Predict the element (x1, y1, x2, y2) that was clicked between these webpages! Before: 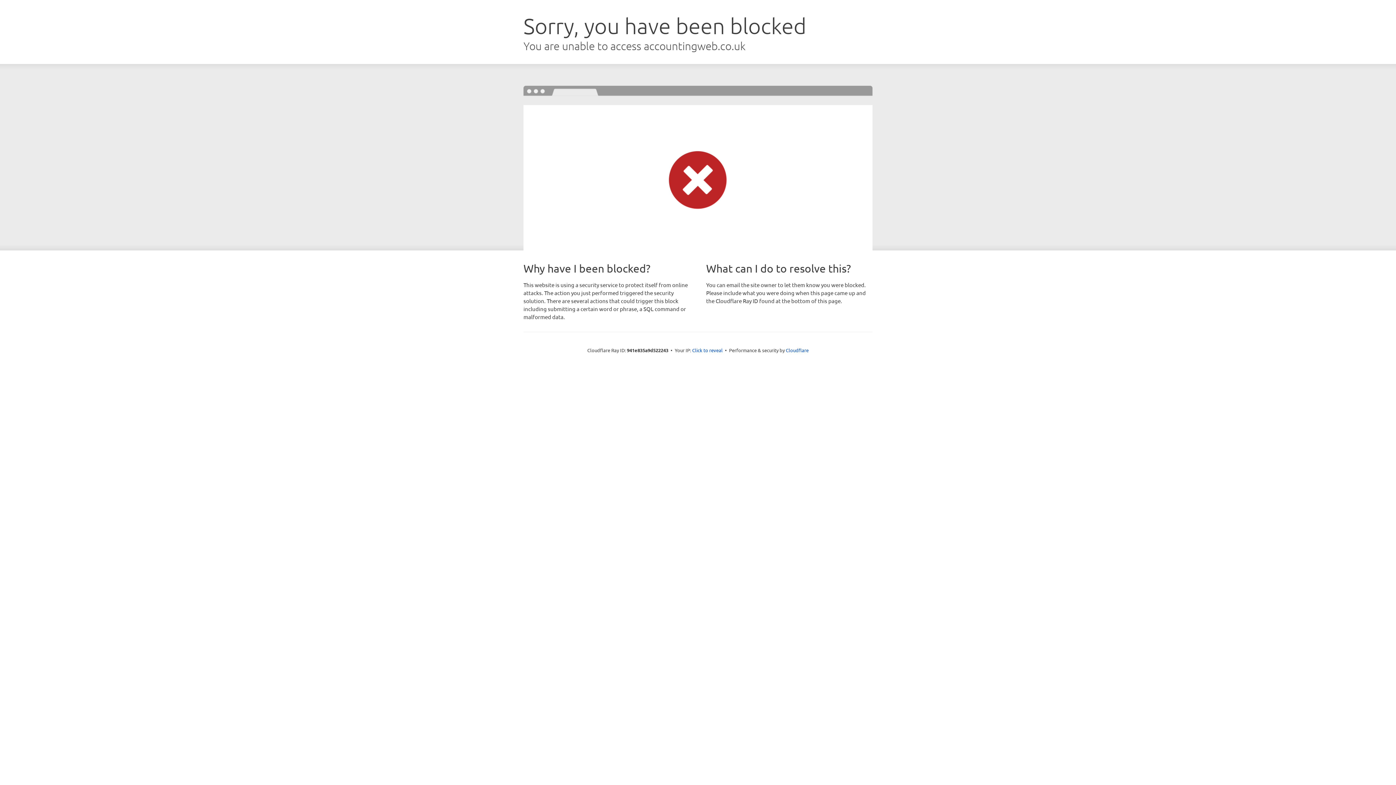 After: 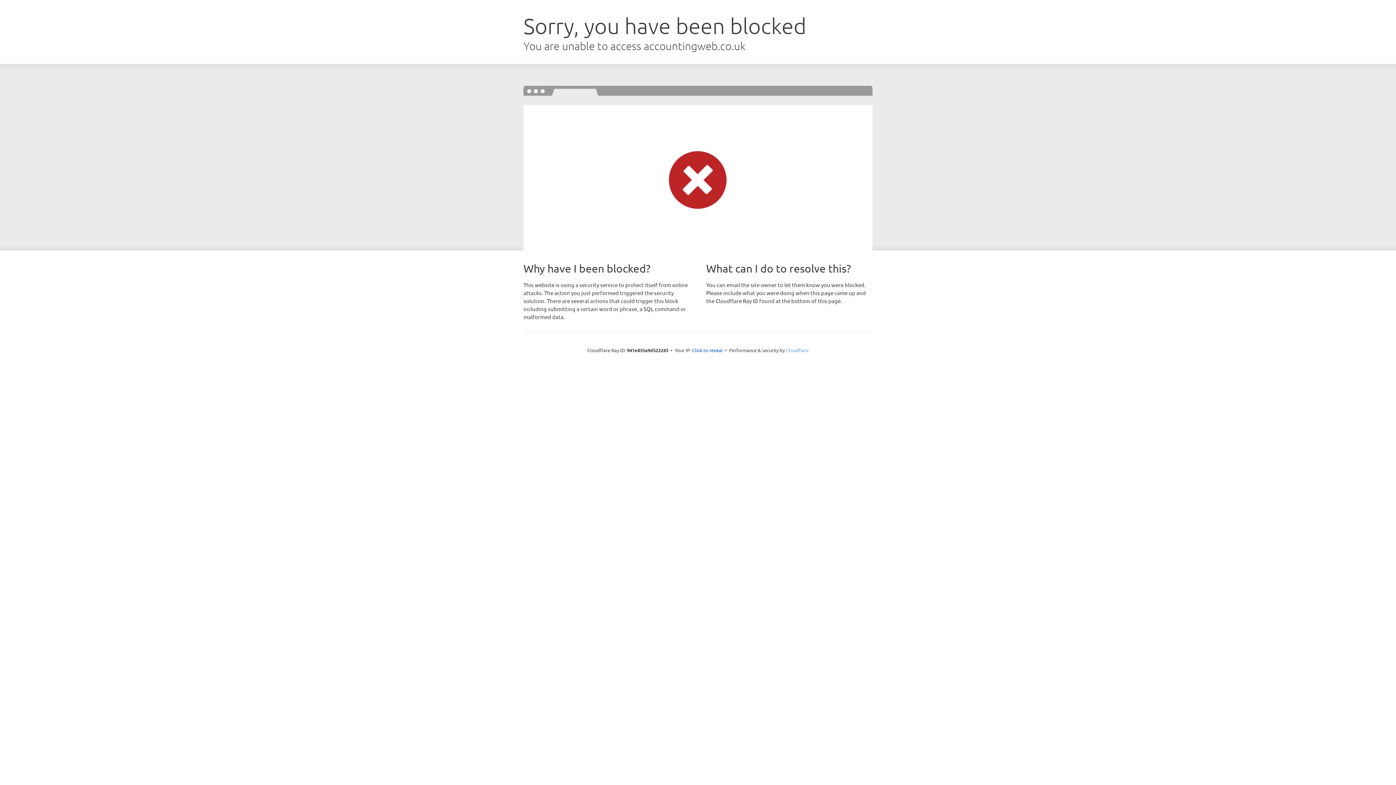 Action: bbox: (786, 347, 808, 353) label: Cloudflare